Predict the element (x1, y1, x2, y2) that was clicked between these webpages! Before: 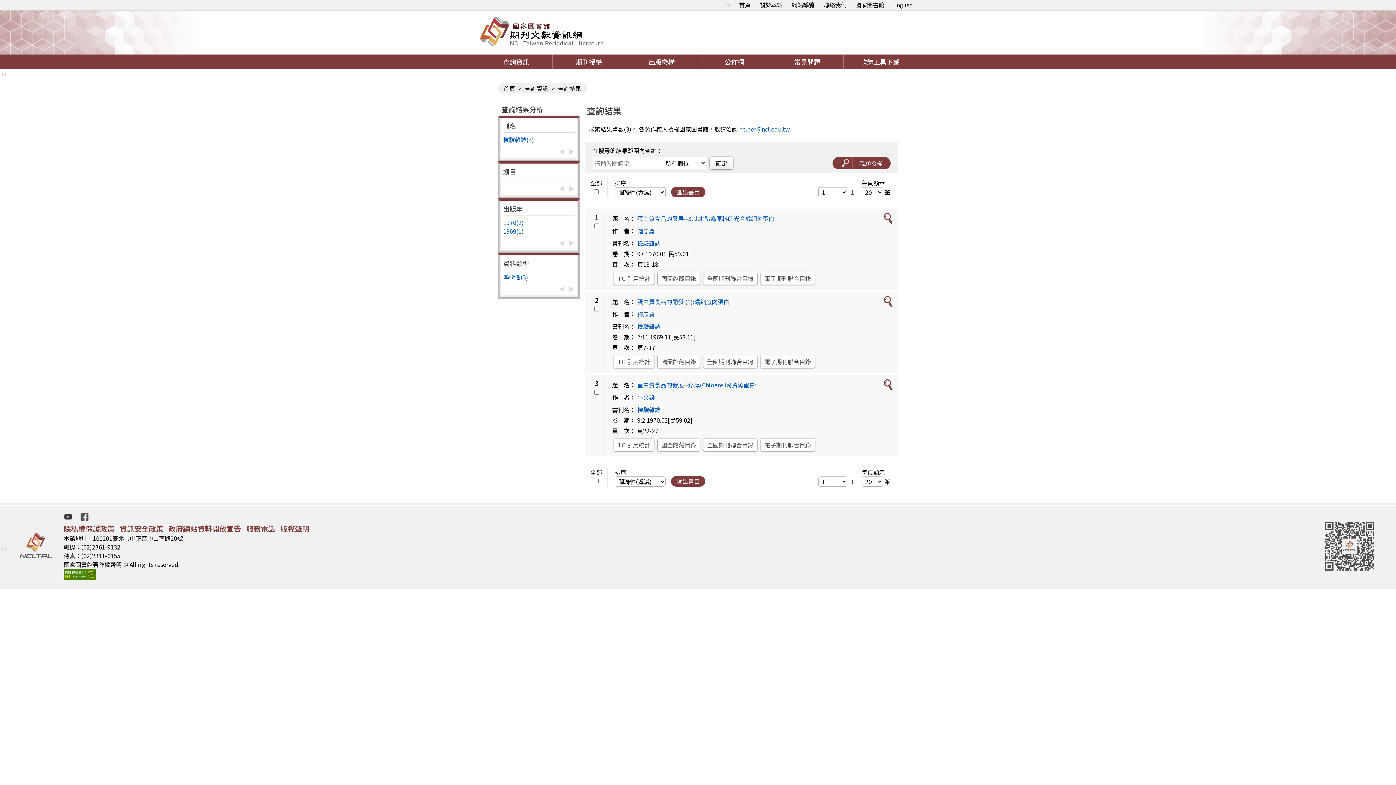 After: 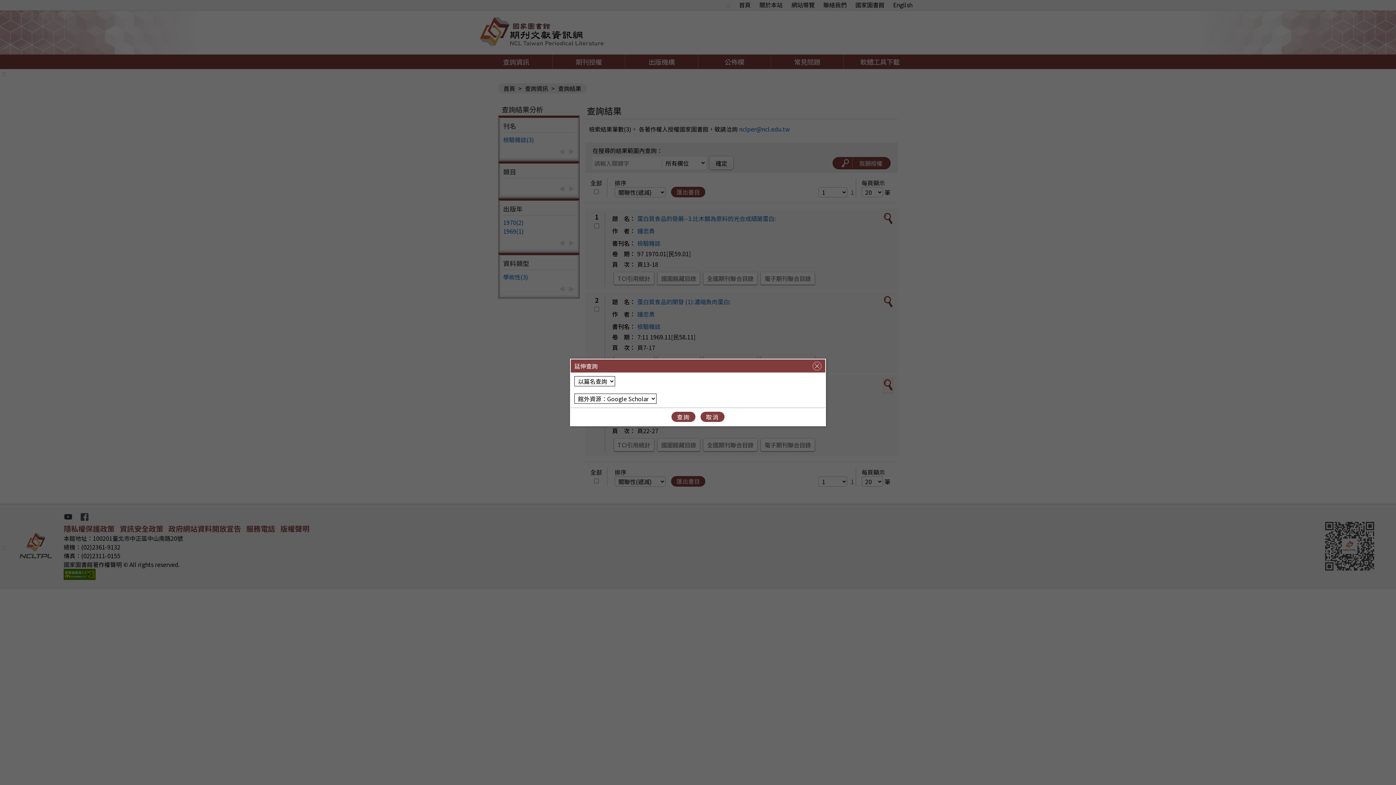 Action: bbox: (883, 378, 892, 392)